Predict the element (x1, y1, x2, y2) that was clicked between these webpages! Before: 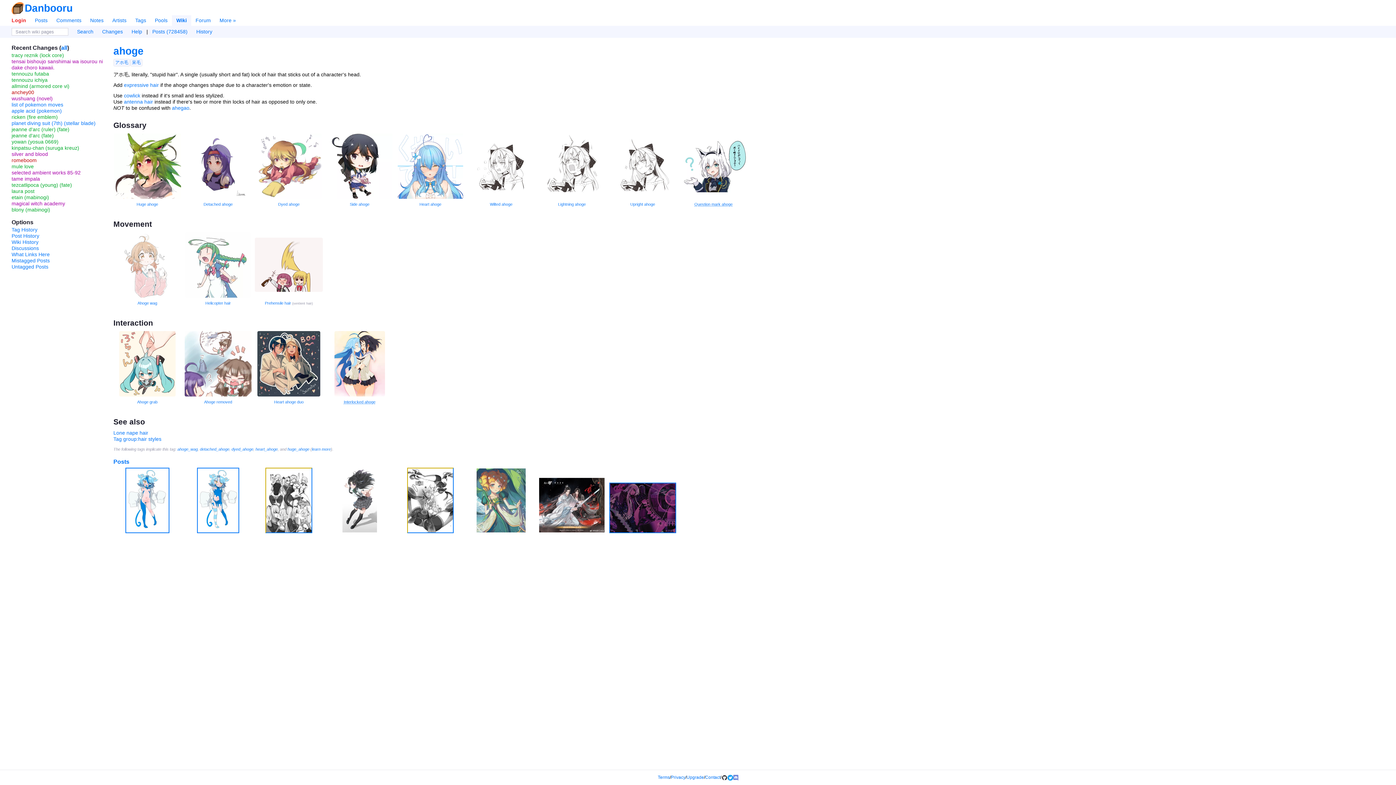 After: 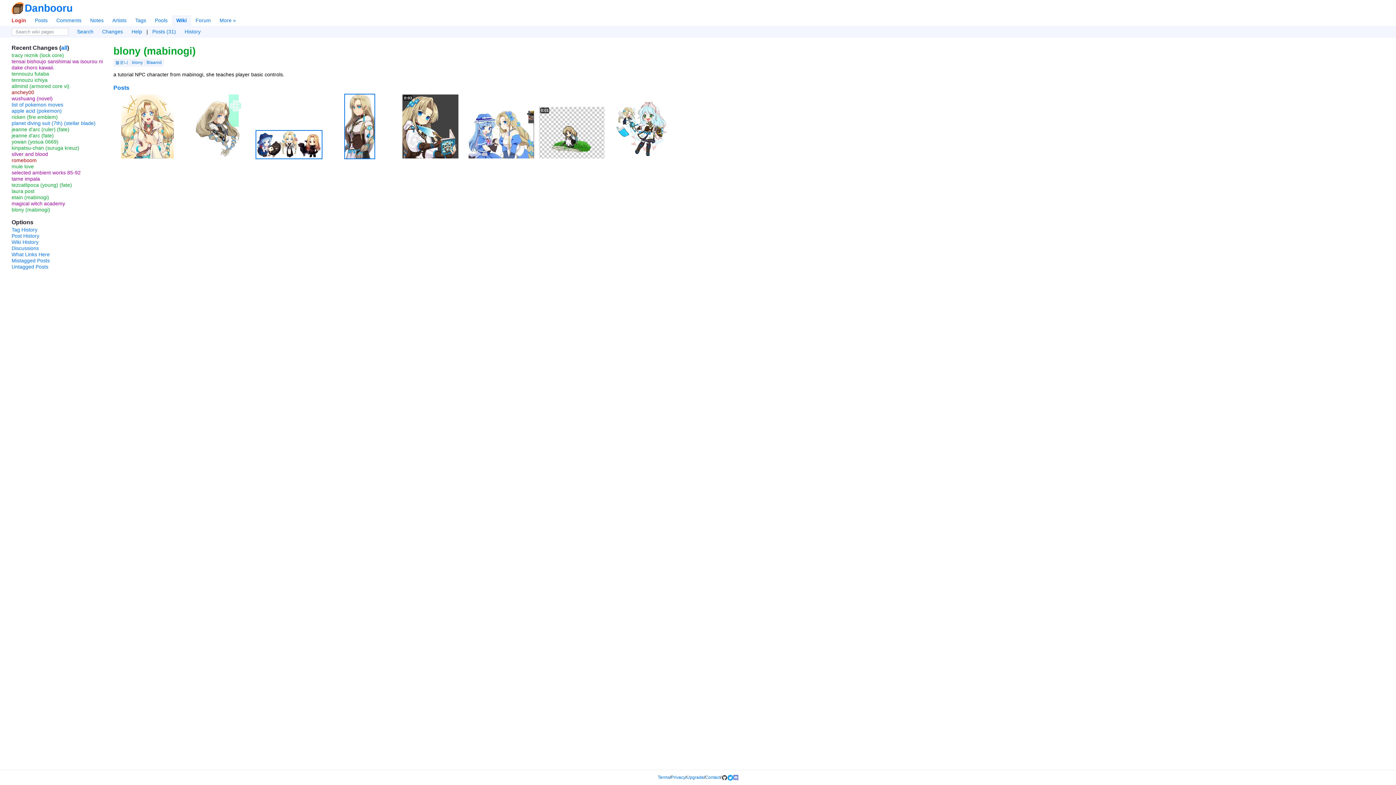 Action: label: blony (mabinogi) bbox: (11, 206, 50, 212)